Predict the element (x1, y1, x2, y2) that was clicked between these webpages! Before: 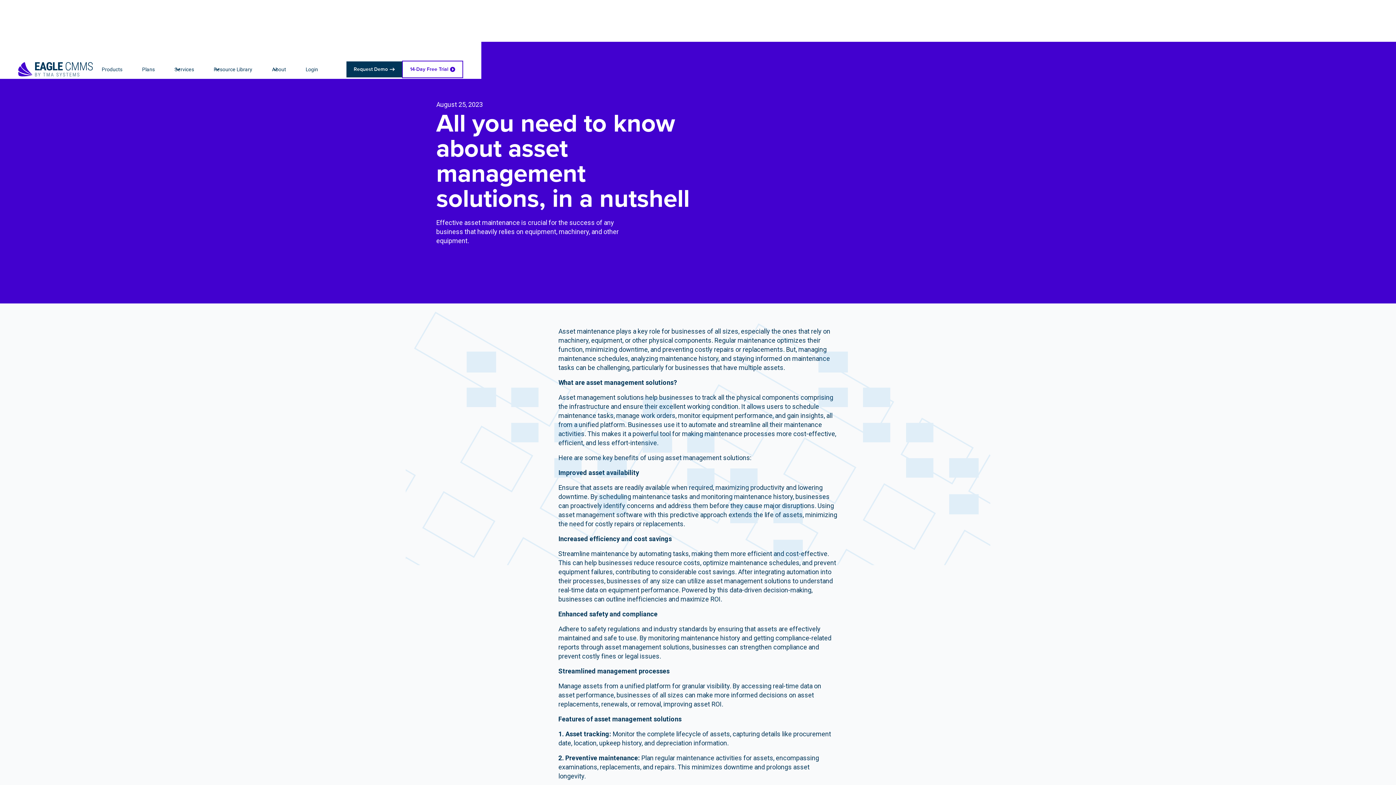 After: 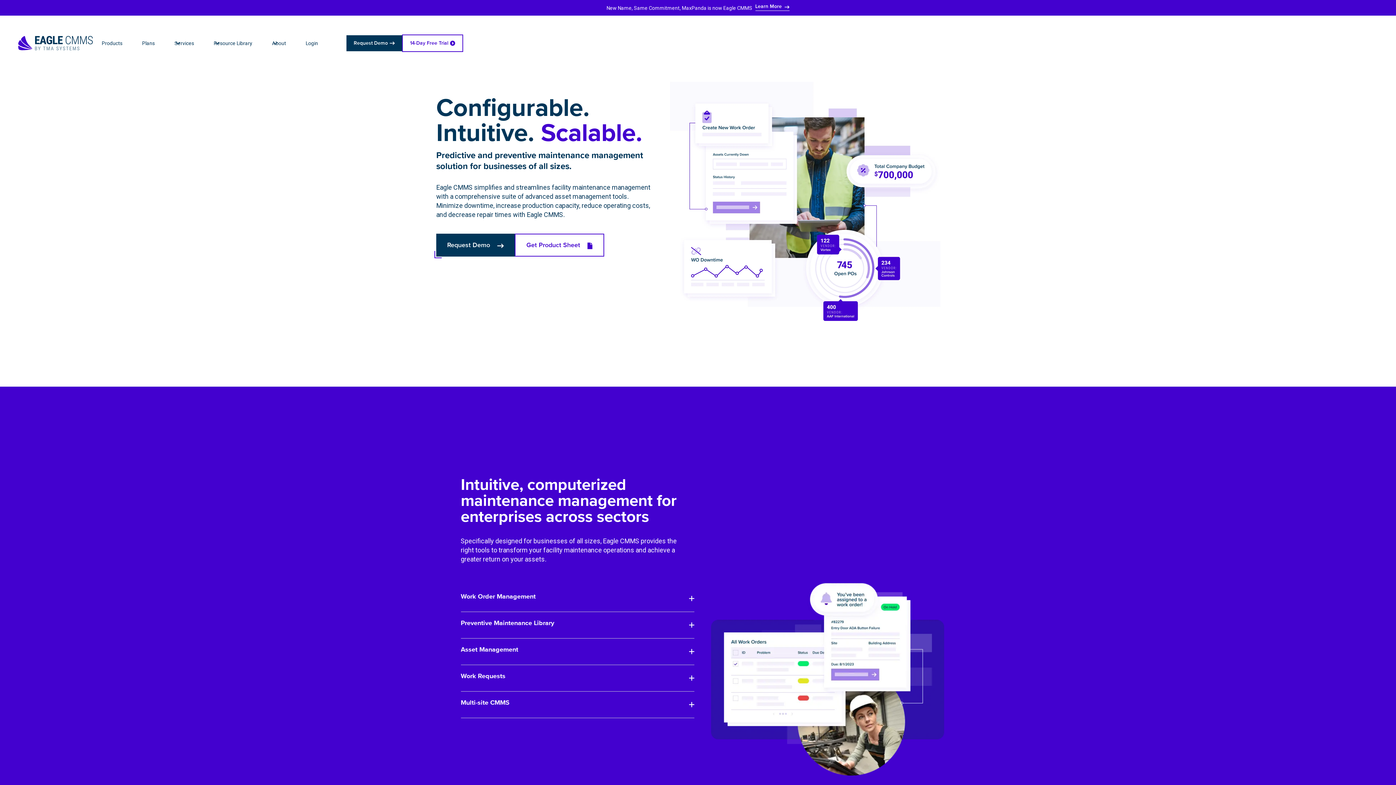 Action: bbox: (18, 44, 93, 76) label: Eagle CMMS logo